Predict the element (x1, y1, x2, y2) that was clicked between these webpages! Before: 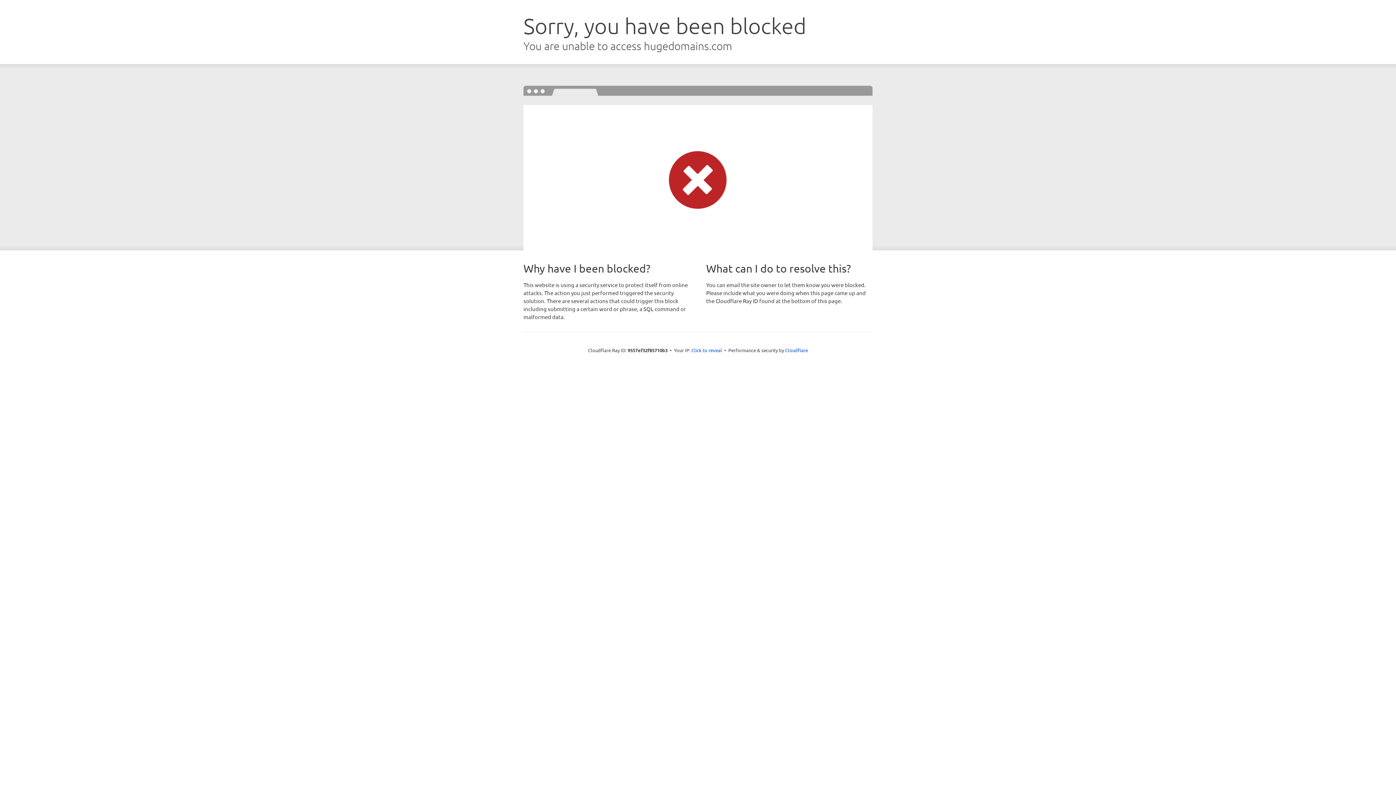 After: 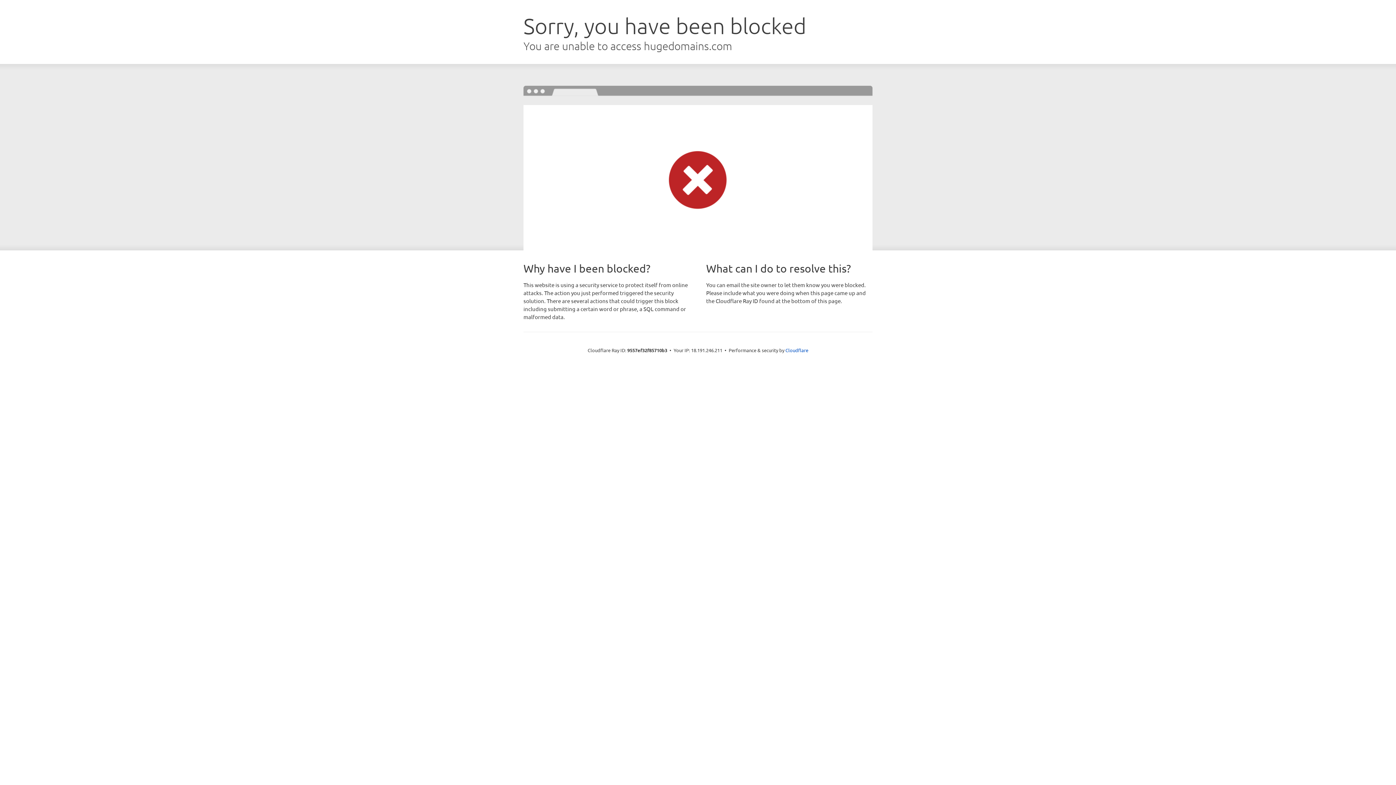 Action: label: Click to reveal bbox: (691, 346, 722, 353)